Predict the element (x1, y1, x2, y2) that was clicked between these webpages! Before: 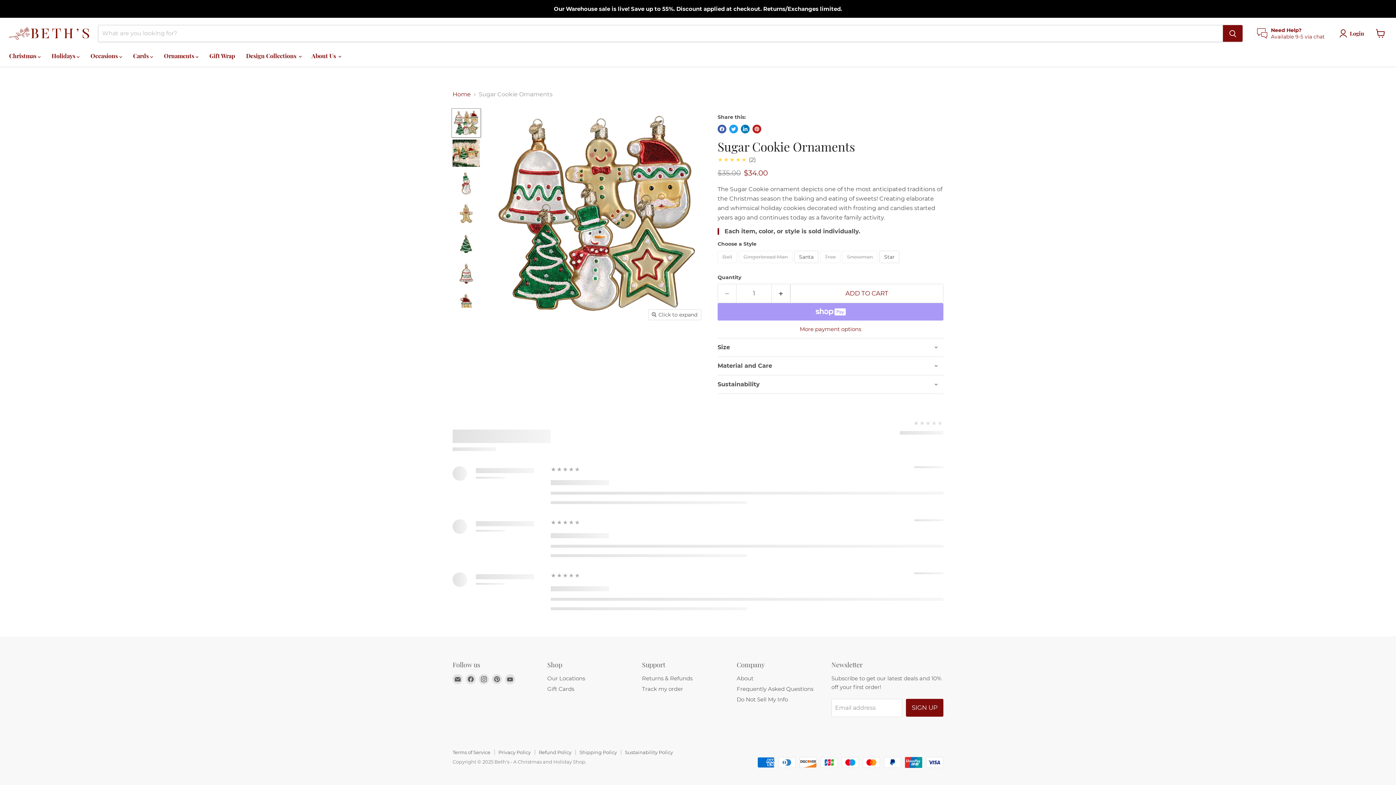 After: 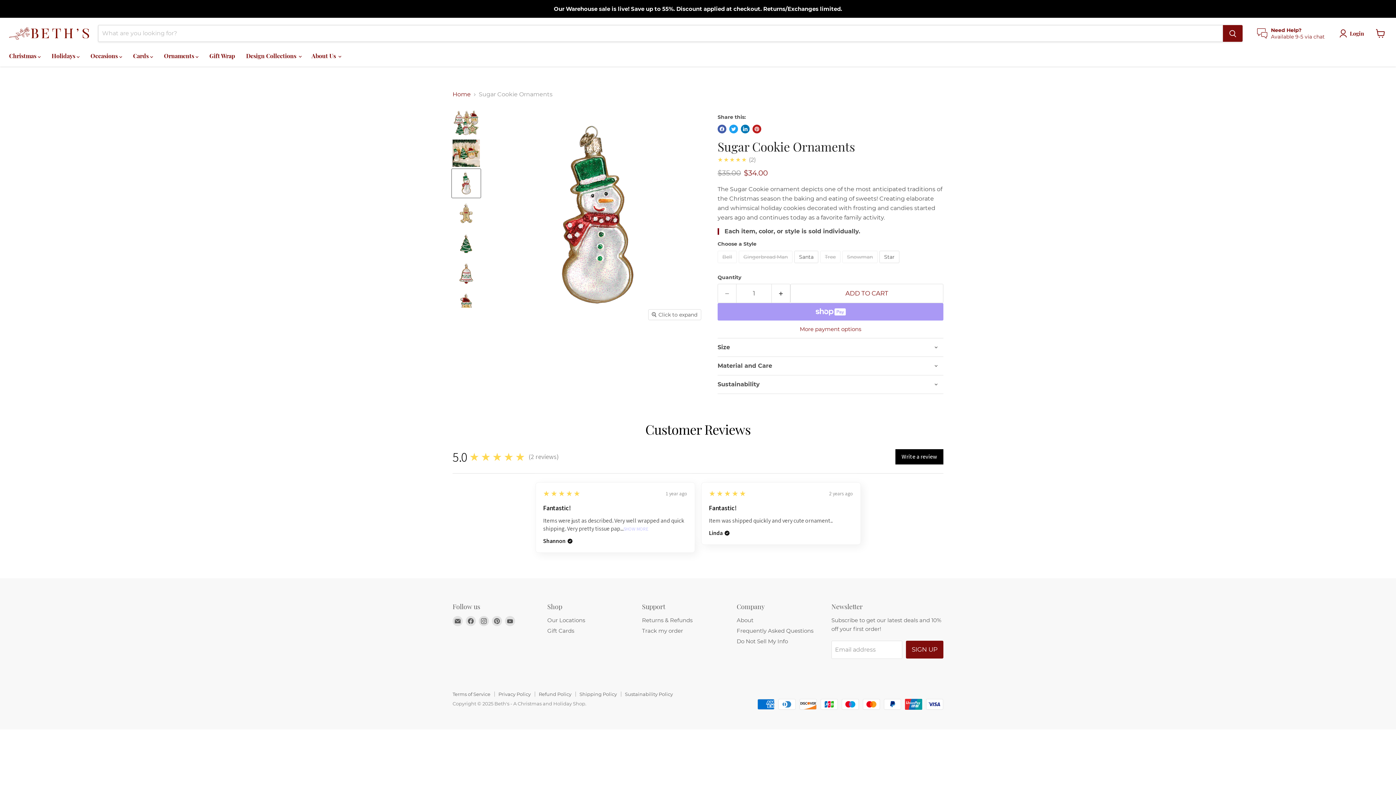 Action: bbox: (452, 169, 480, 197) label: Sugar Cookie Ornaments thumbnail